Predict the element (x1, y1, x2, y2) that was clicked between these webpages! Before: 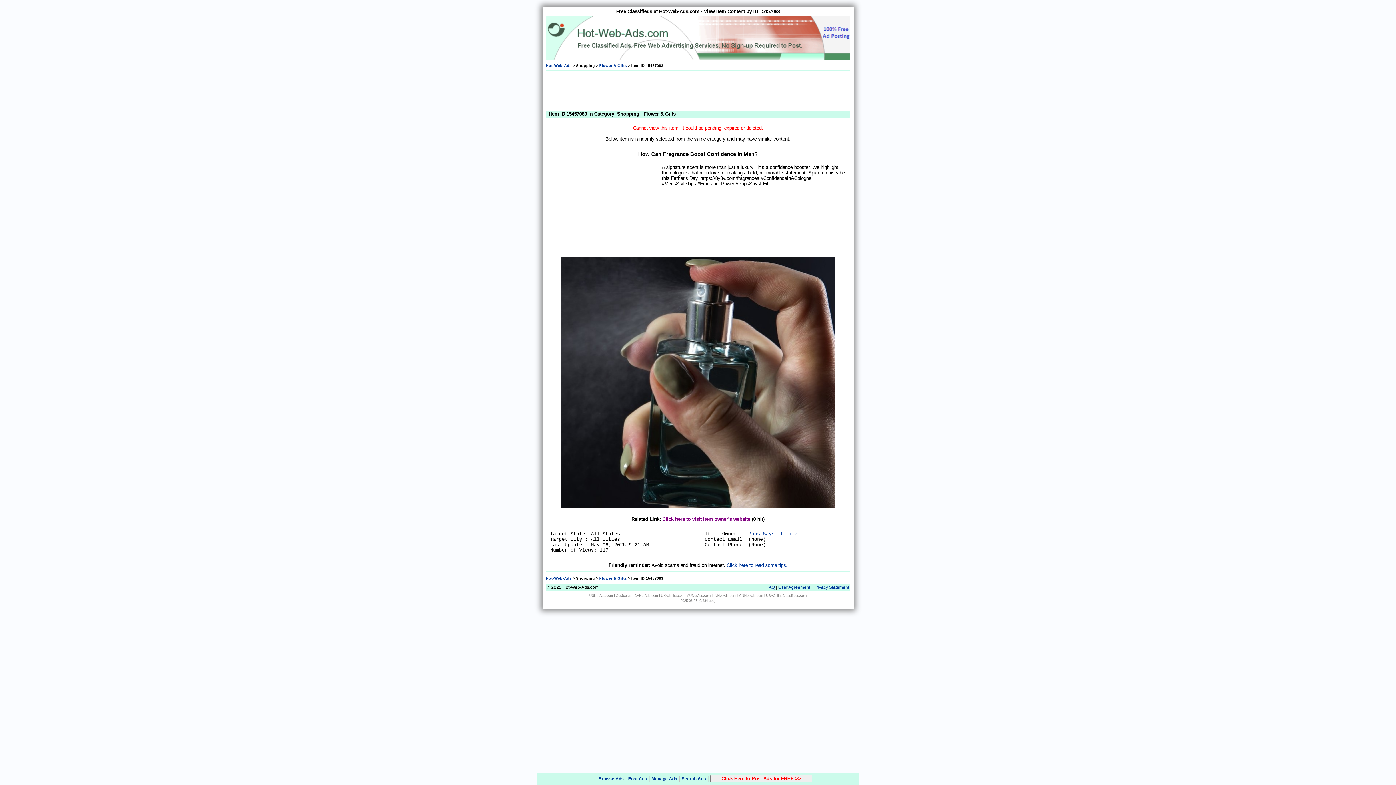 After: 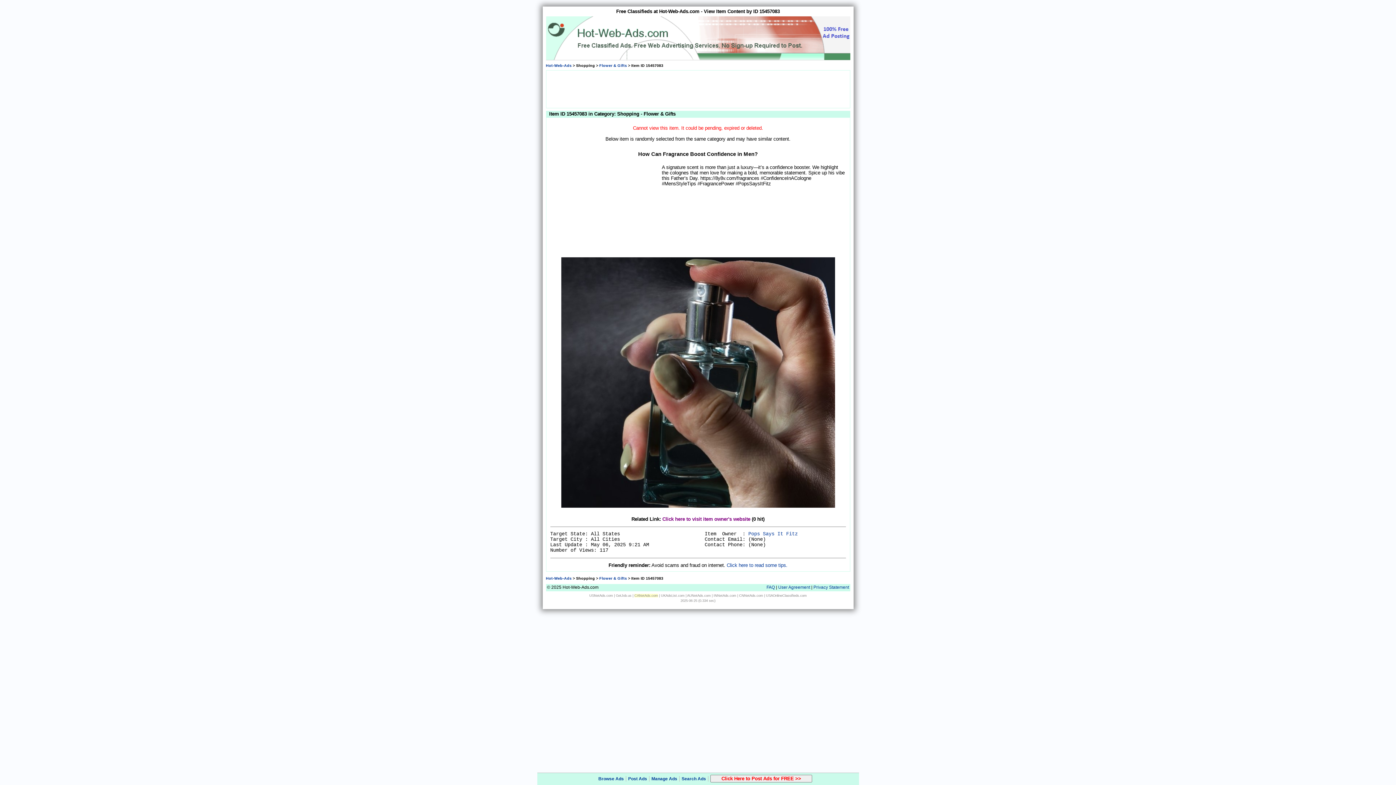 Action: label: CANetAds.com bbox: (634, 594, 658, 597)